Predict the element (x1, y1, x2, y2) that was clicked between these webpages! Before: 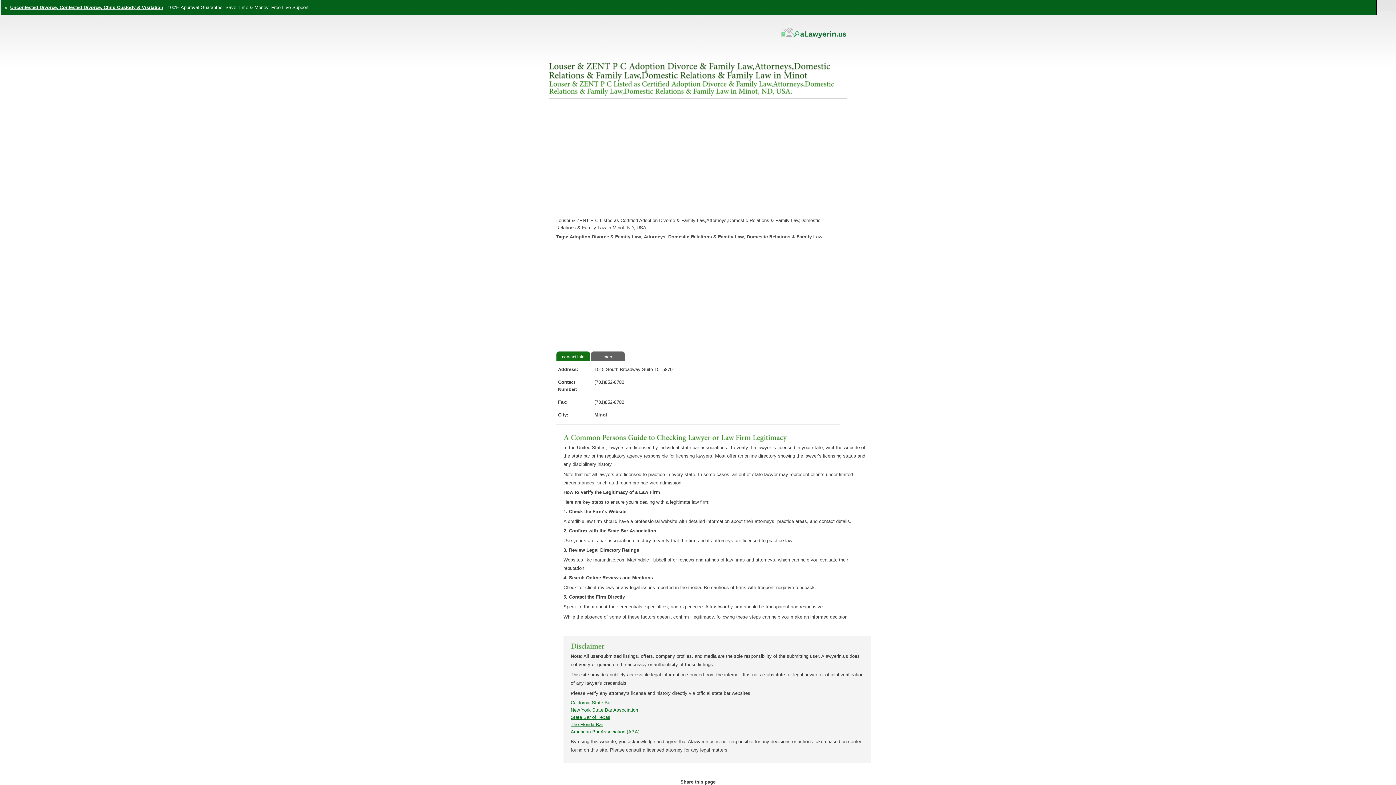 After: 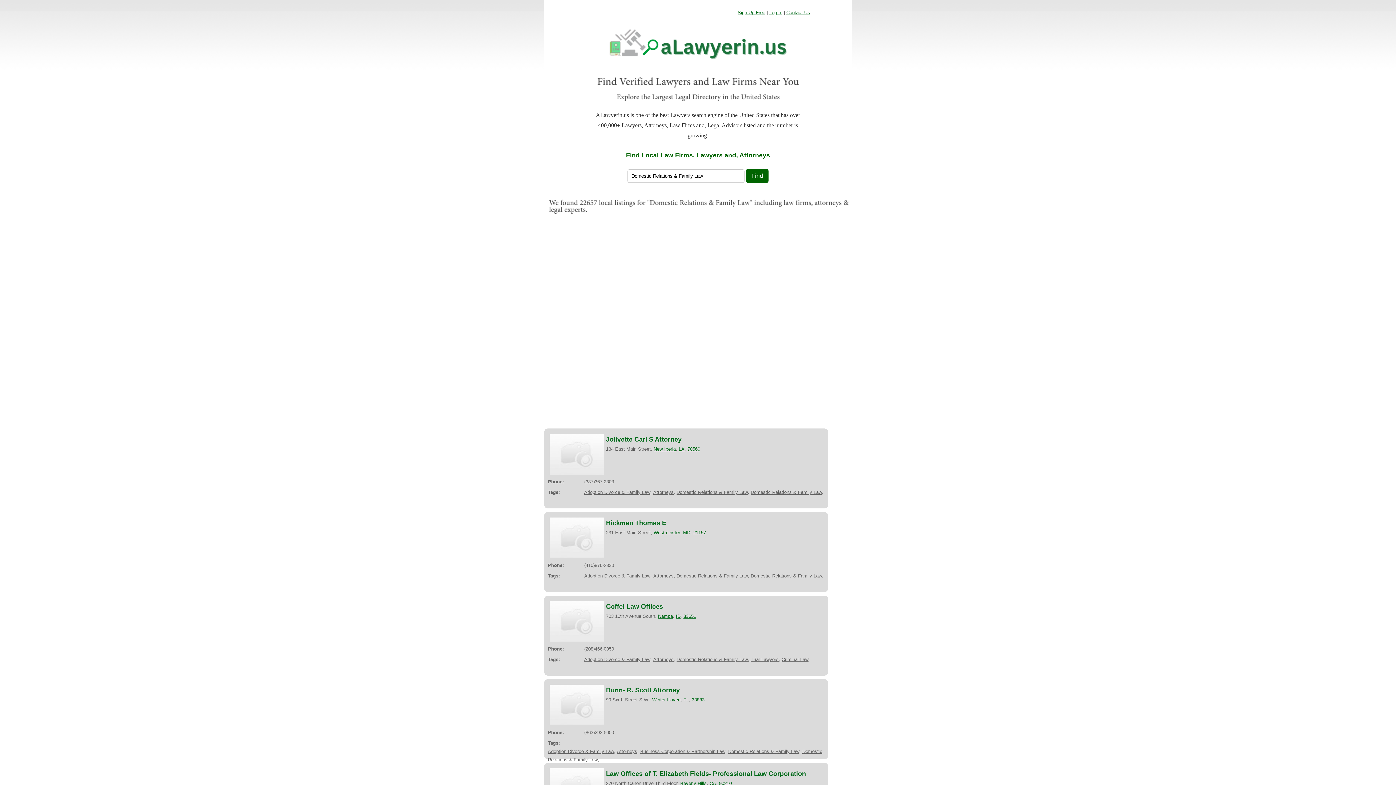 Action: label: Domestic Relations & Family Law bbox: (746, 234, 822, 239)